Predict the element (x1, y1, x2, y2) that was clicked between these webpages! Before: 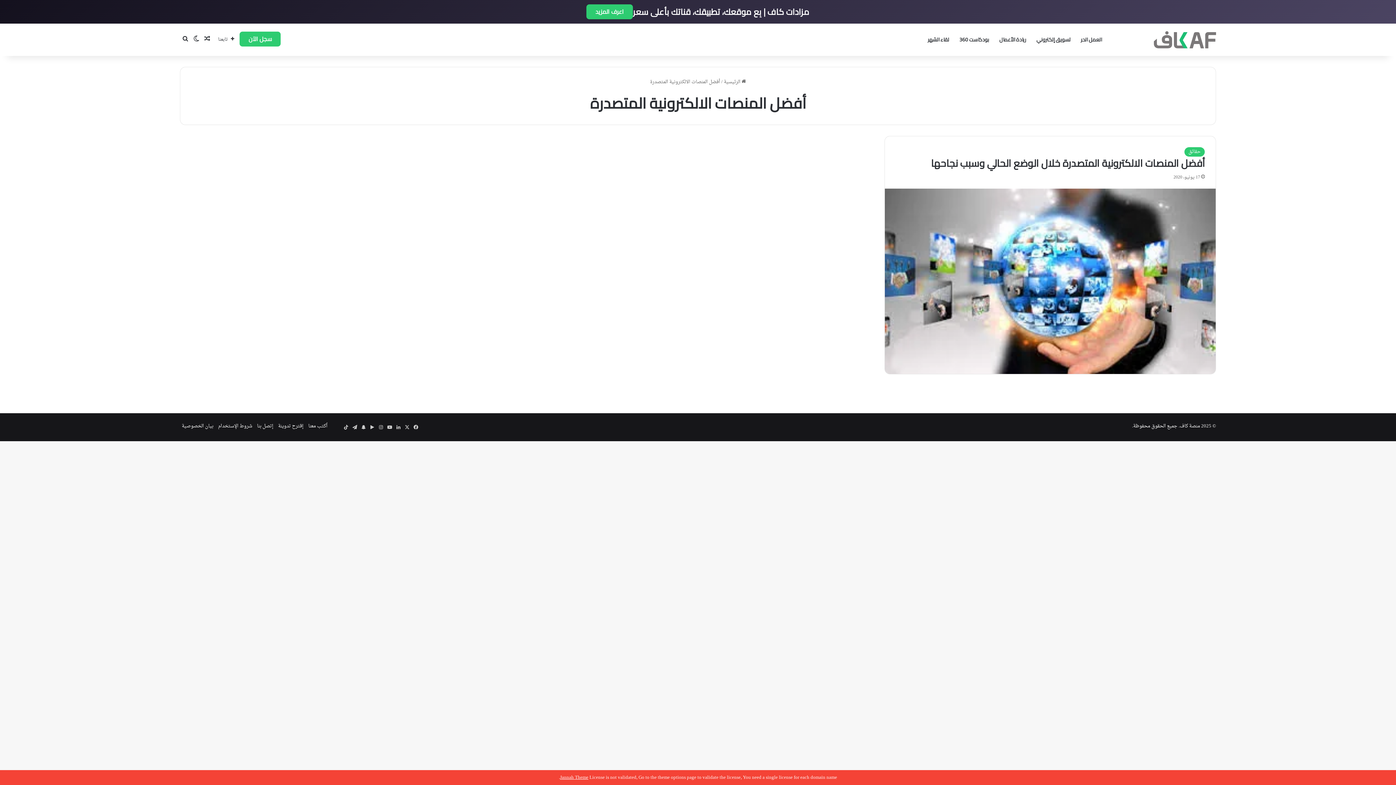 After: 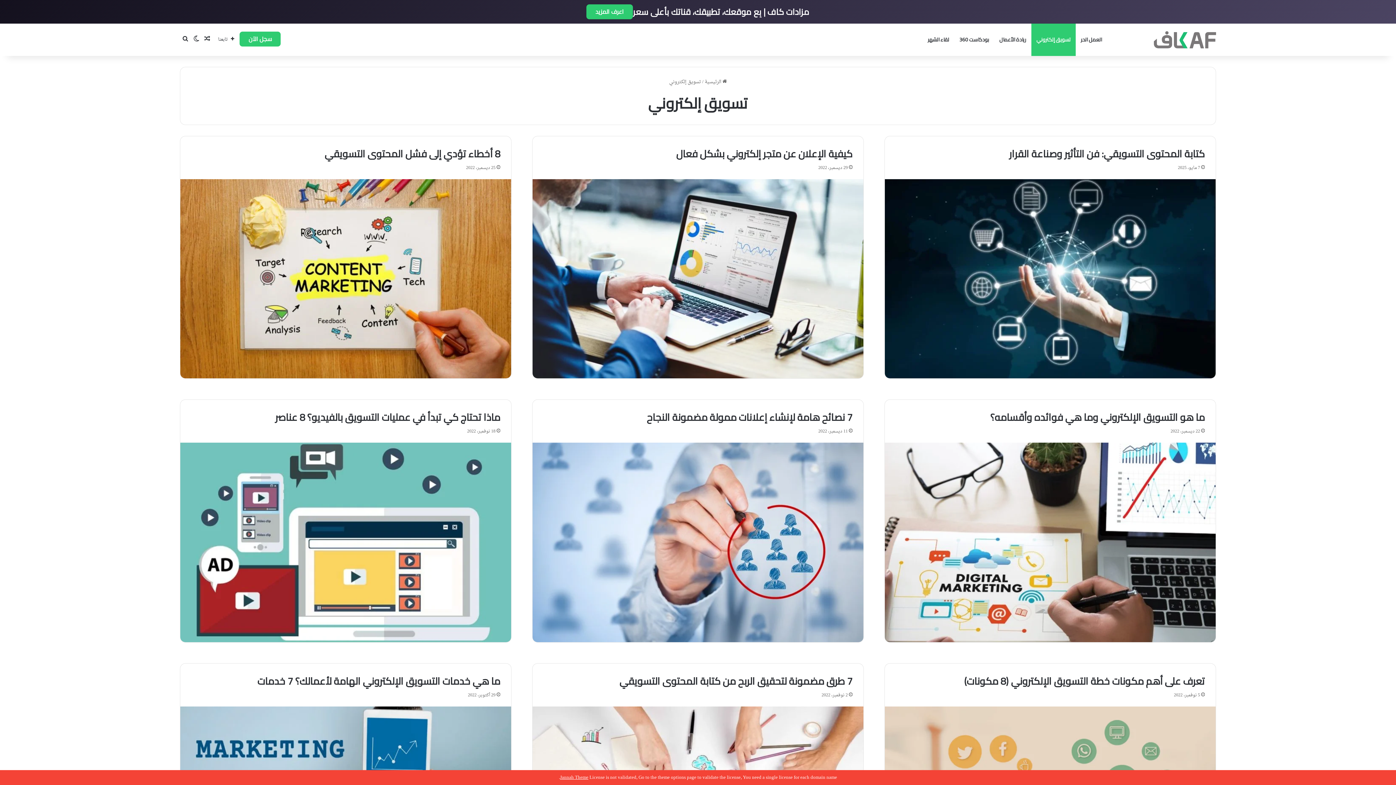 Action: label: تسويق إلكتروني bbox: (1031, 23, 1076, 56)